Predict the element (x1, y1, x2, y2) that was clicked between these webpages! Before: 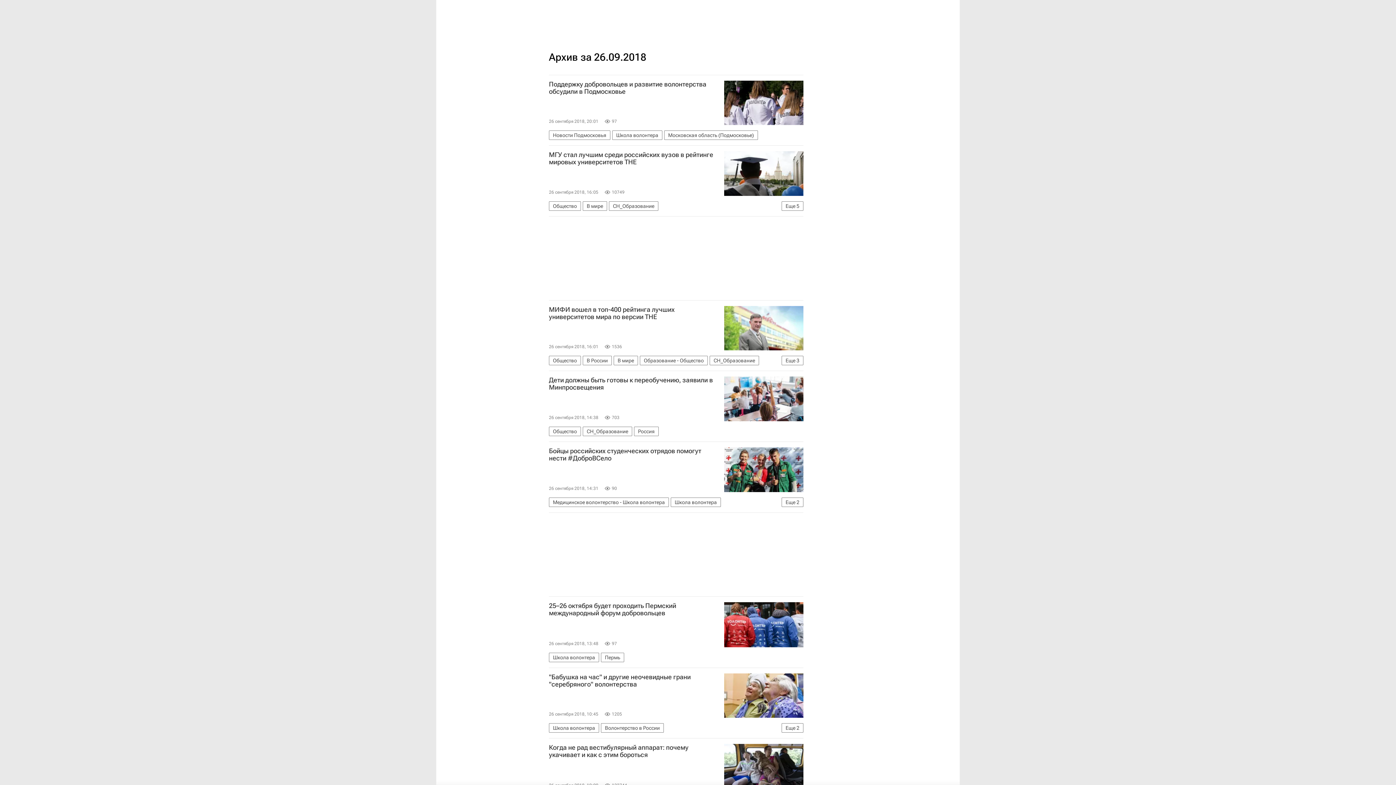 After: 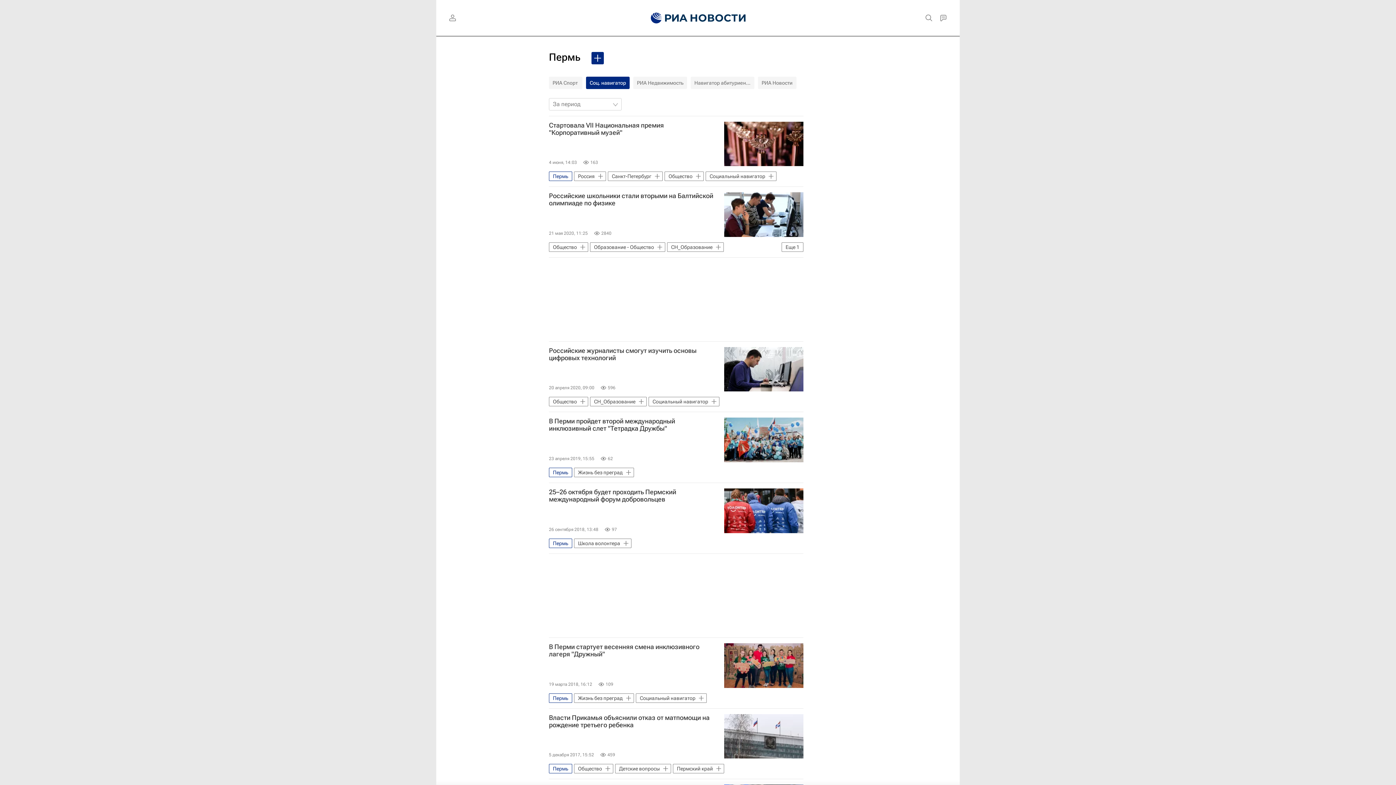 Action: label: Пермь bbox: (601, 652, 624, 662)